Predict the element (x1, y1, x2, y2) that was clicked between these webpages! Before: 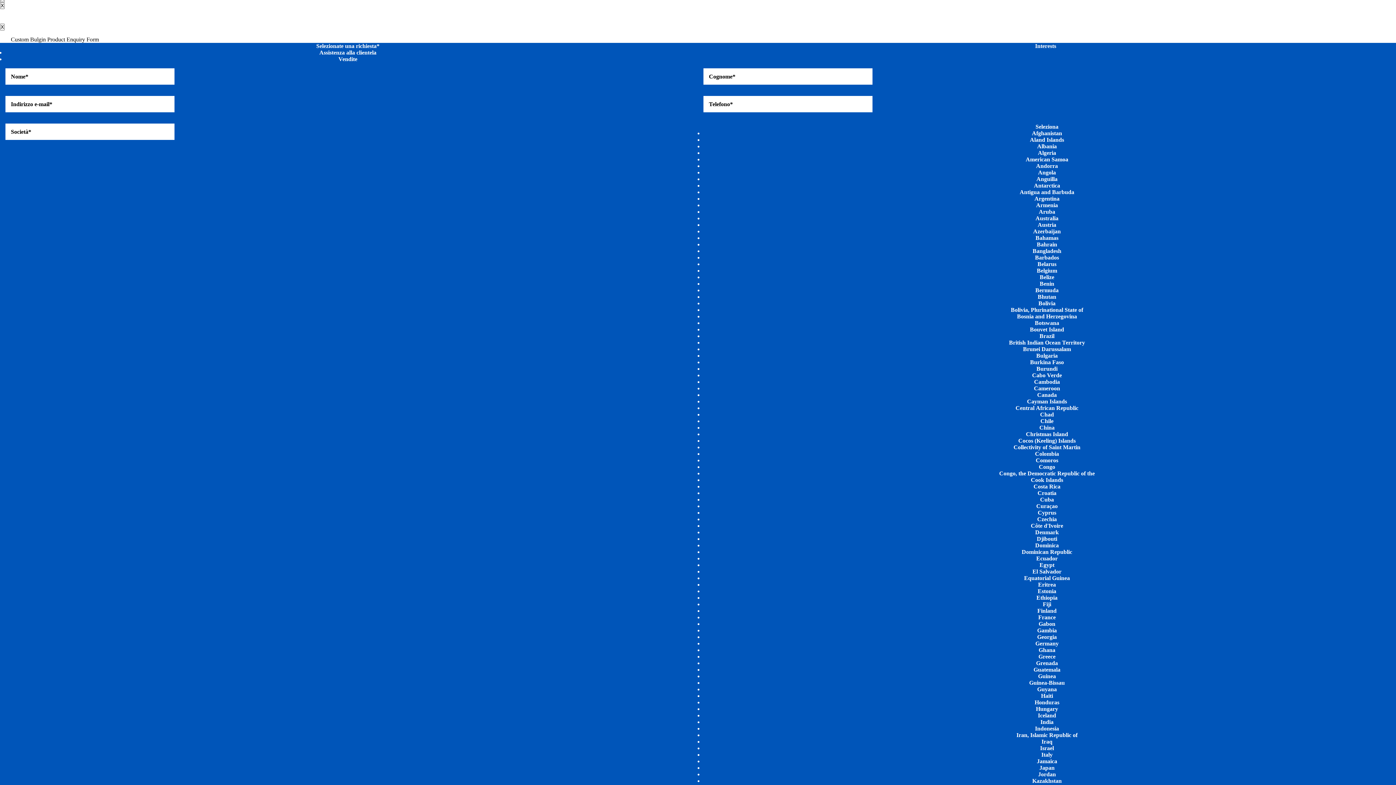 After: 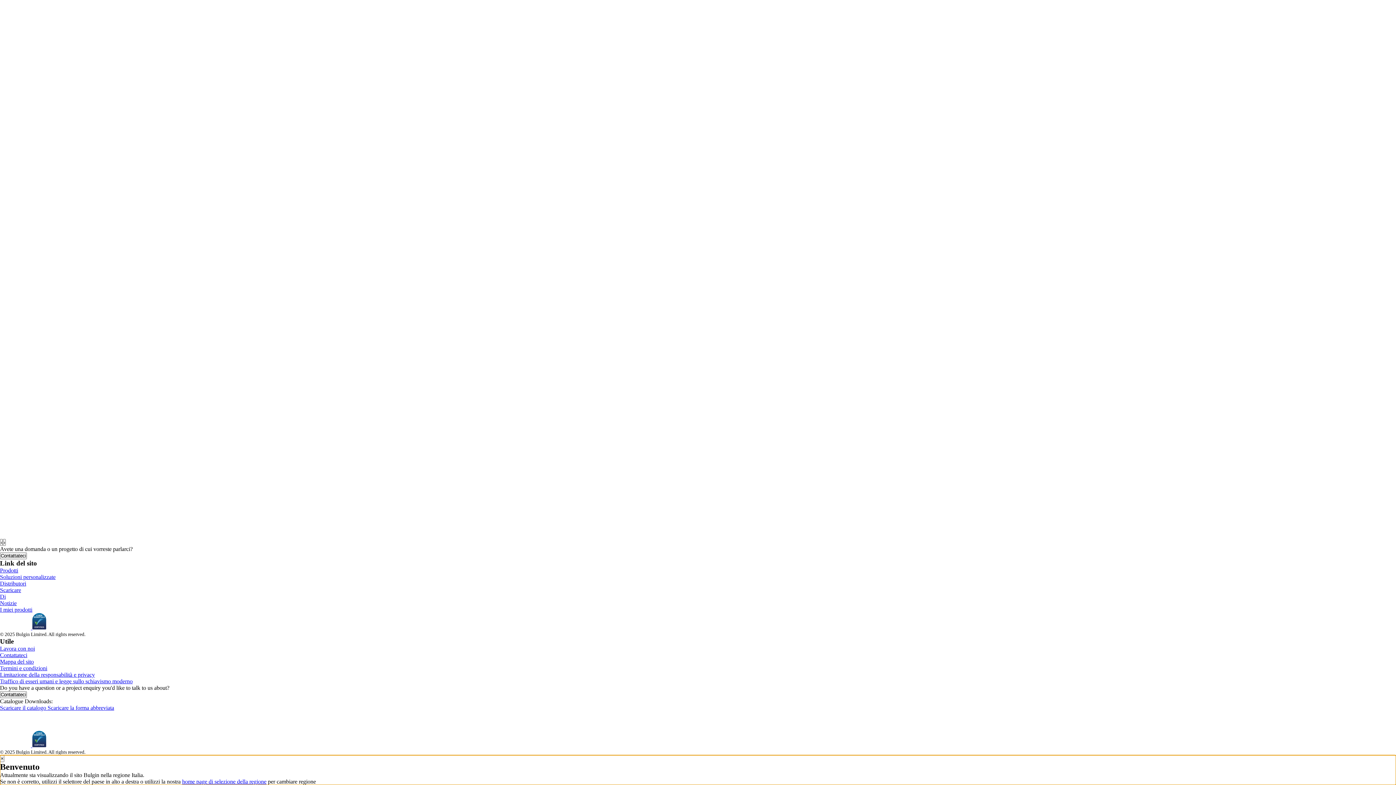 Action: label: X bbox: (0, 23, 4, 30)